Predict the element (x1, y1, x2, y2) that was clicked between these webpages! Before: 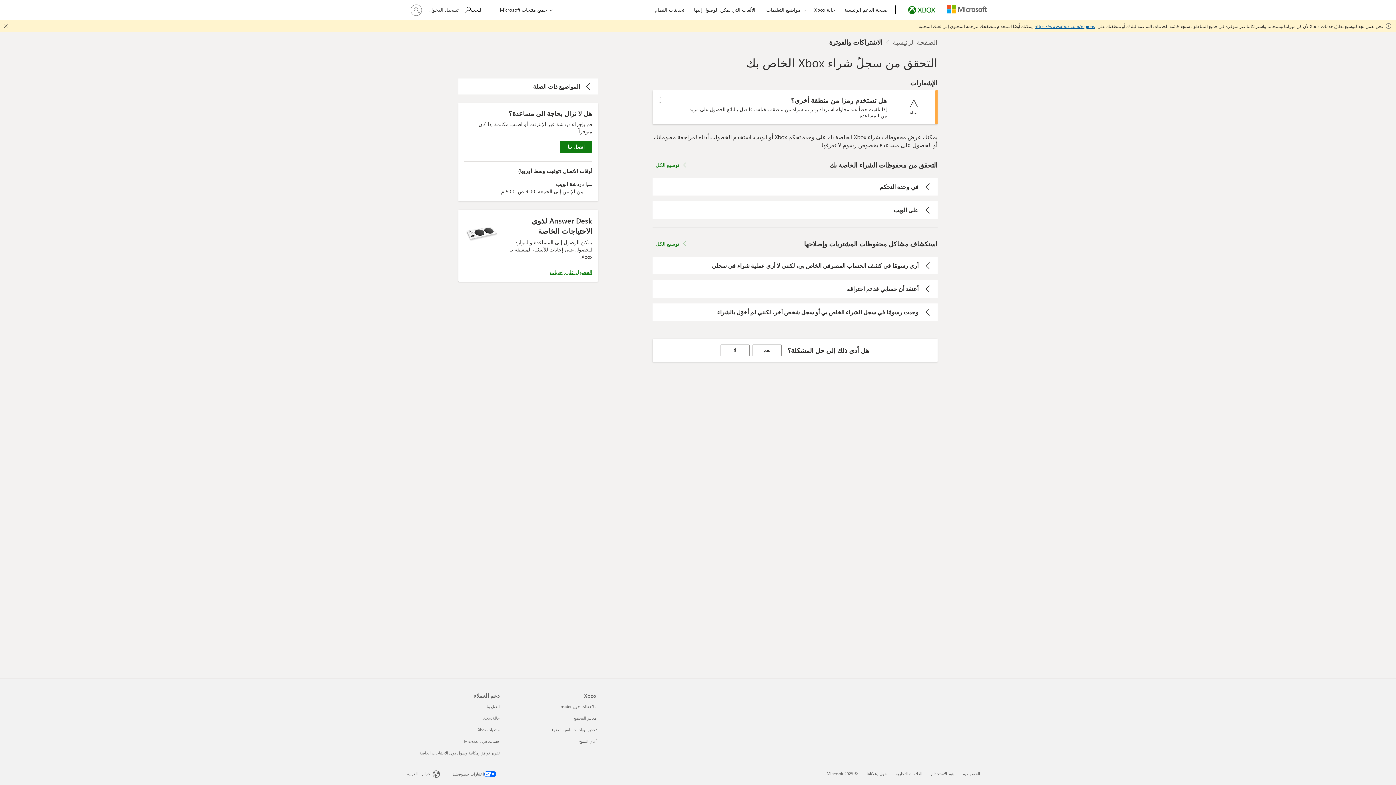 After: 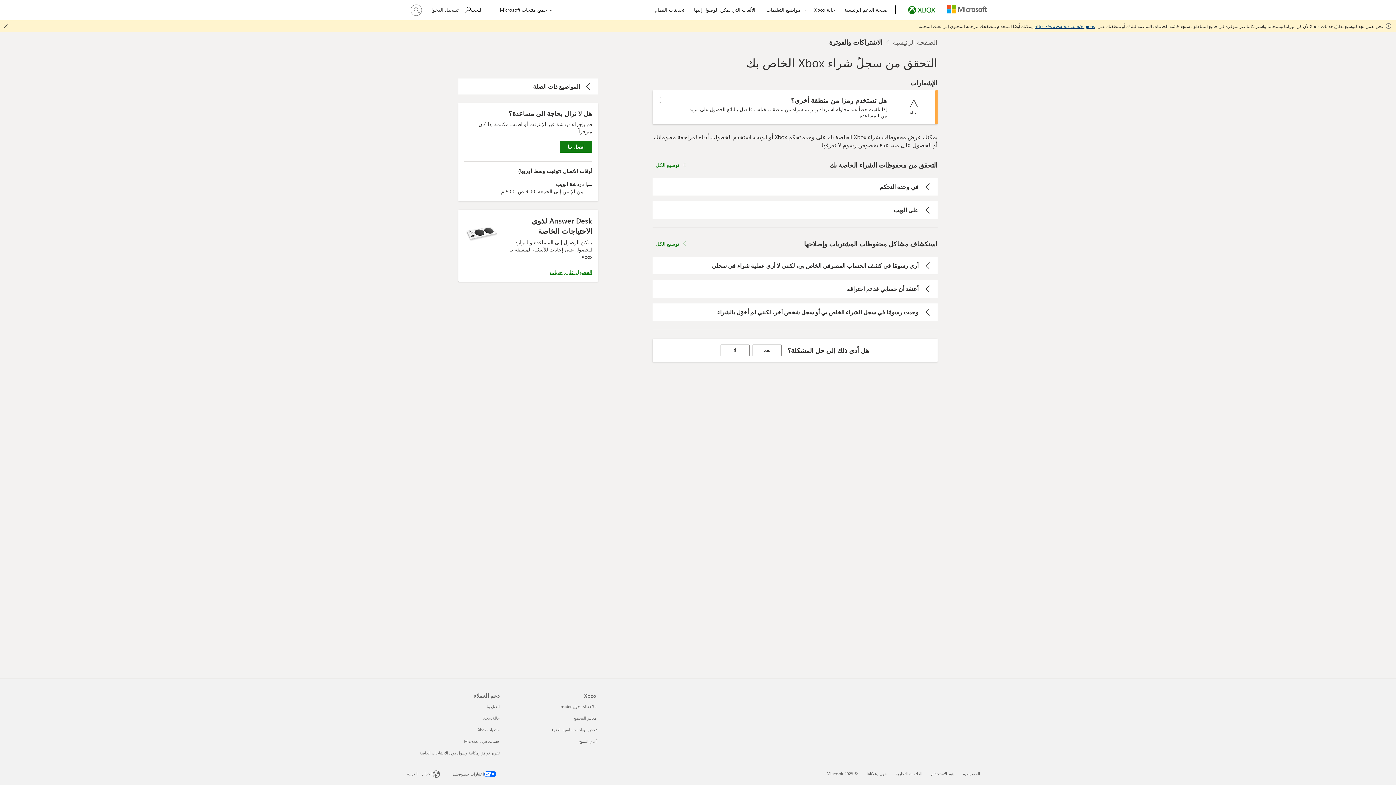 Action: label: https://www.xbox.com/regions bbox: (1034, 23, 1096, 29)